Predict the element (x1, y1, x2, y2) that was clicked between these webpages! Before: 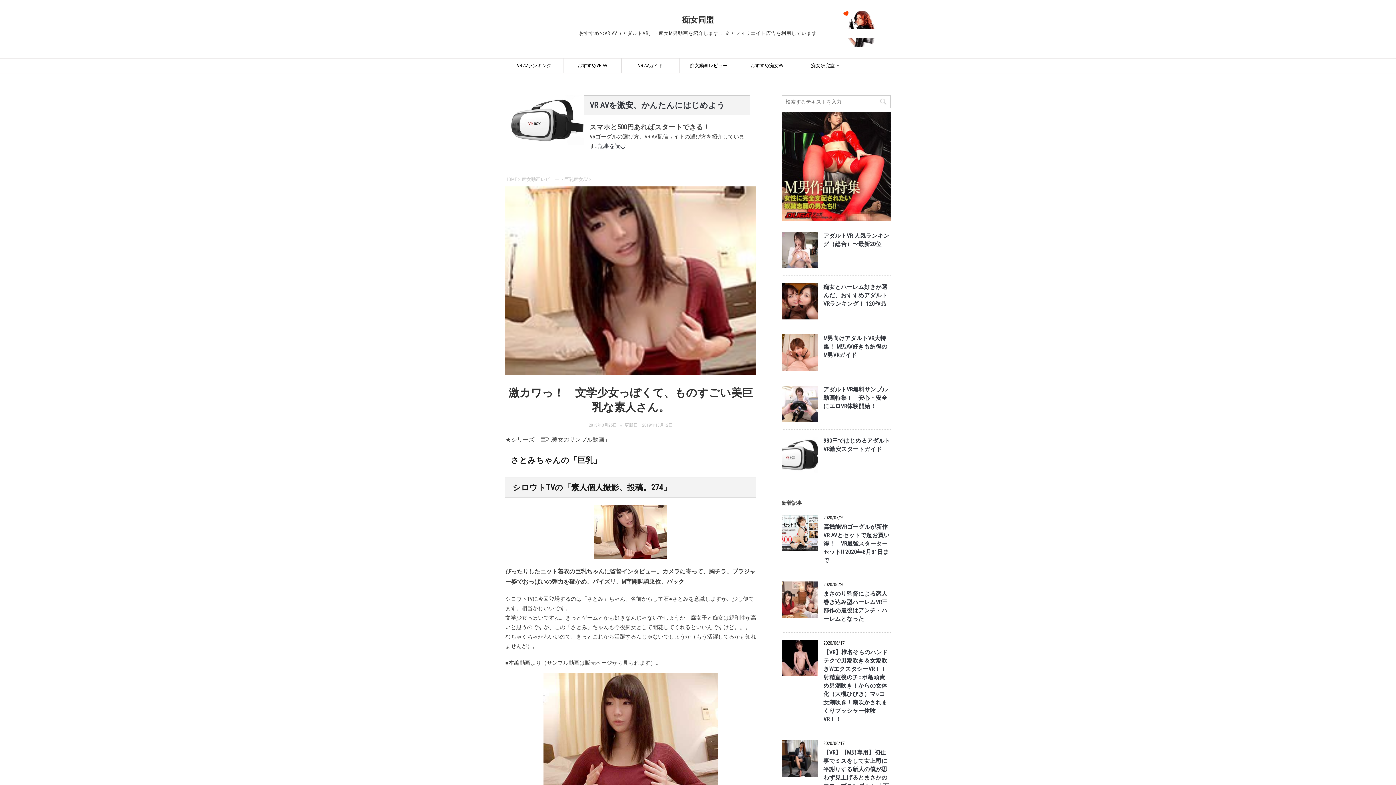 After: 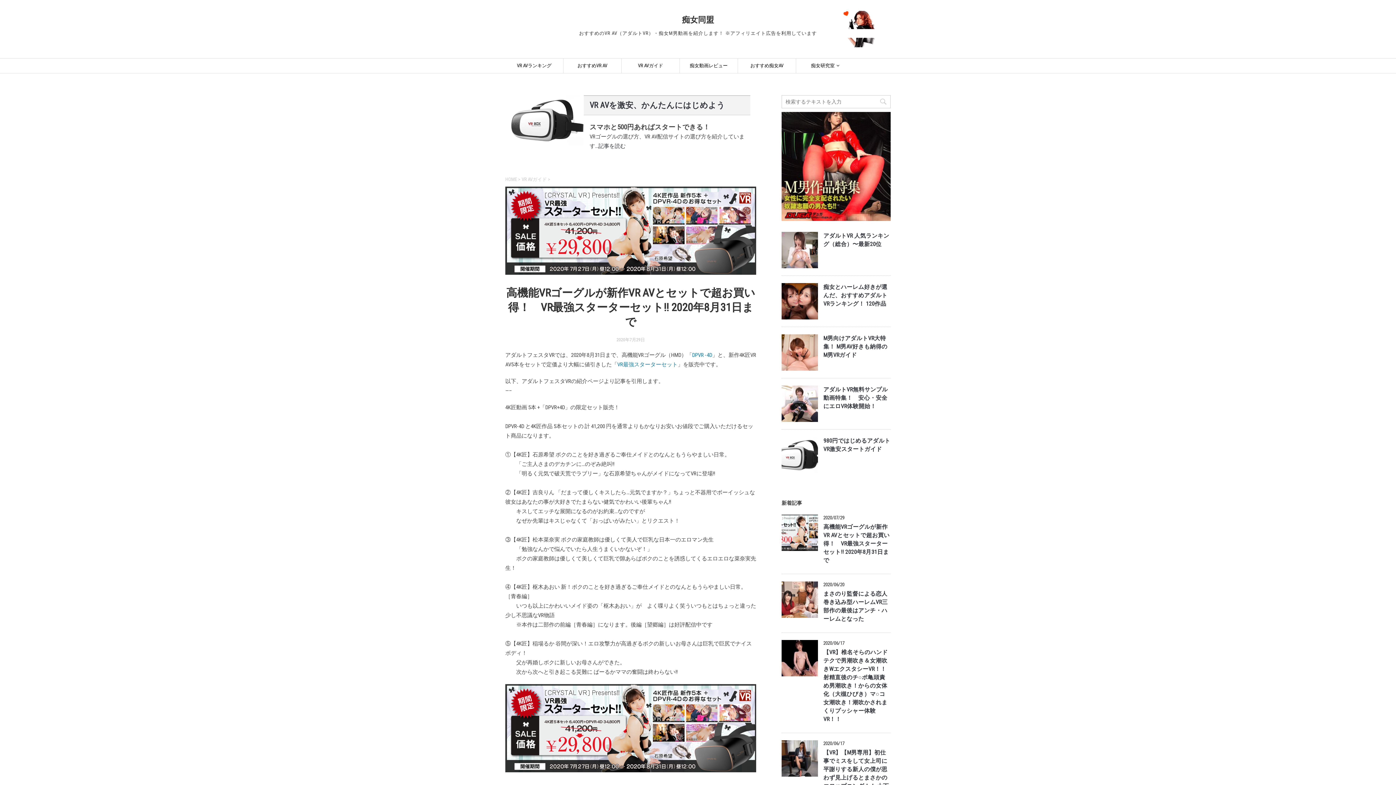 Action: label: 高機能VRゴーグルが新作VR AVとセットで超お買い得！　VR最強スターターセット!! 2020年8月31日まで bbox: (823, 524, 889, 565)